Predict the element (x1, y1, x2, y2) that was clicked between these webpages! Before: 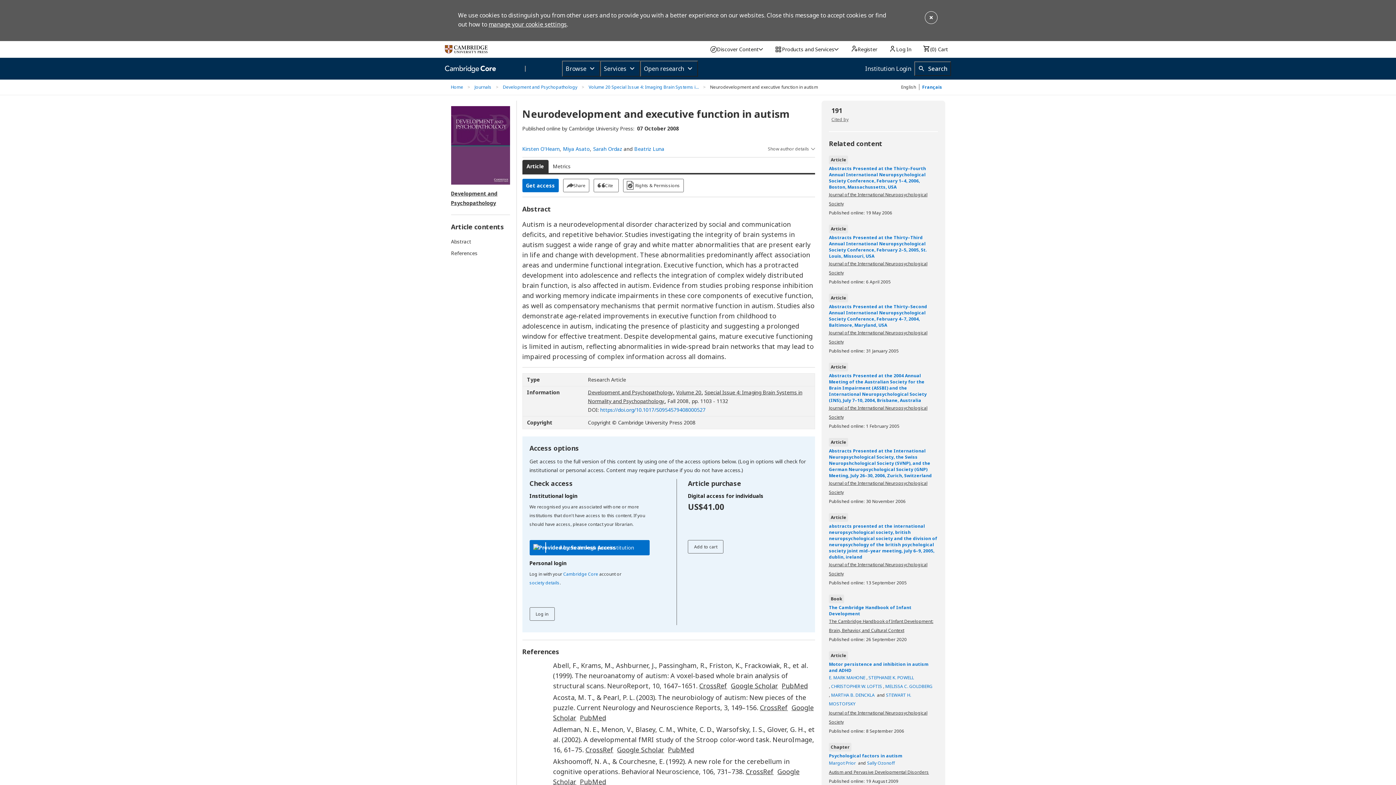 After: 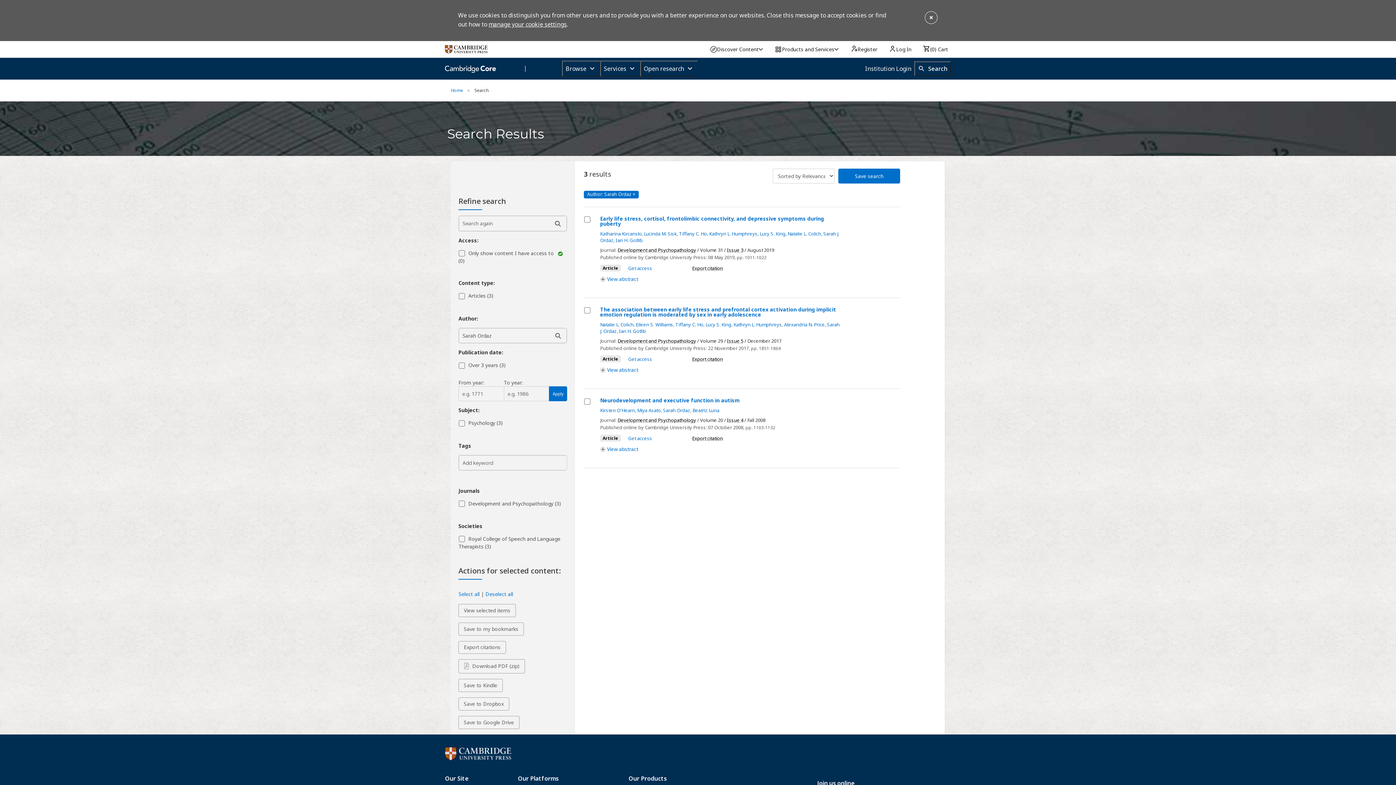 Action: bbox: (593, 144, 622, 153) label: Sarah Ordaz